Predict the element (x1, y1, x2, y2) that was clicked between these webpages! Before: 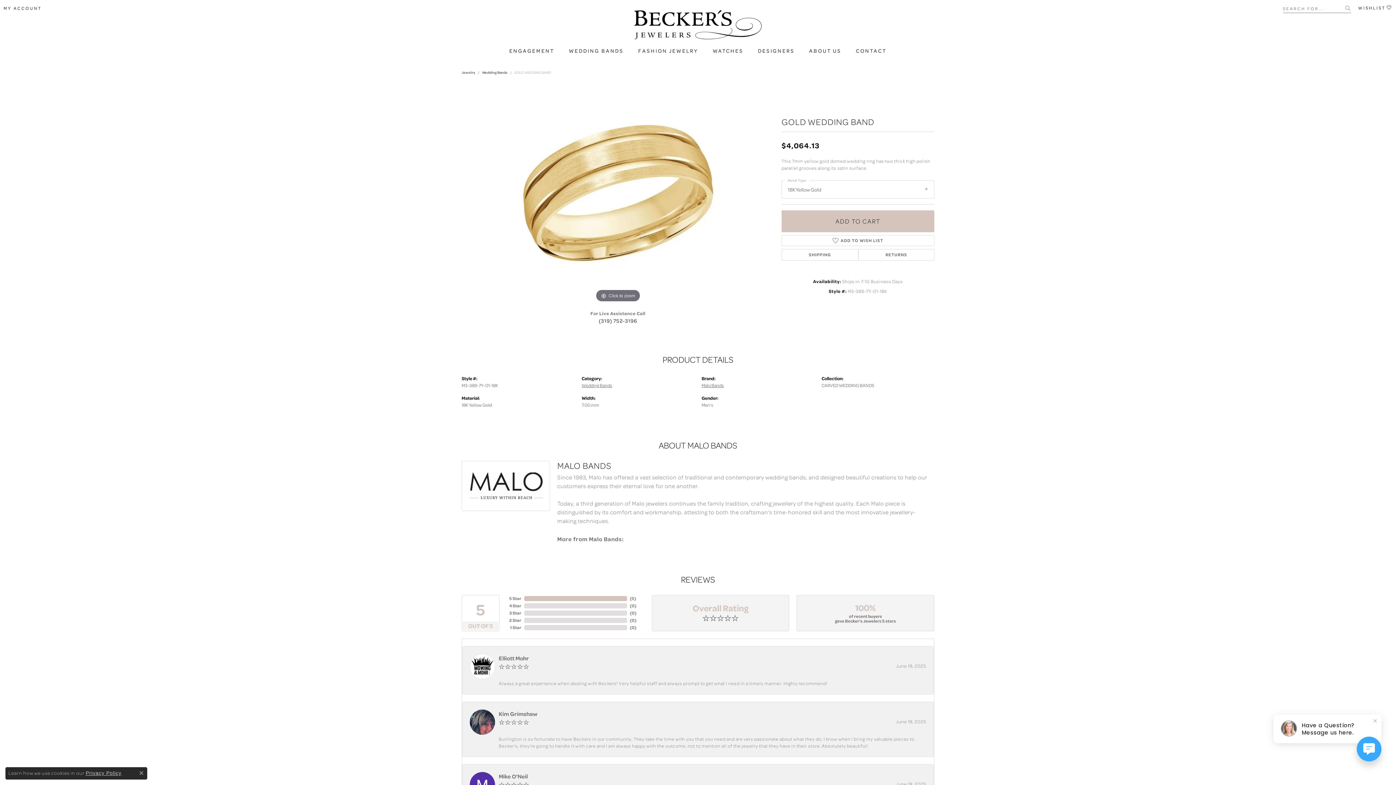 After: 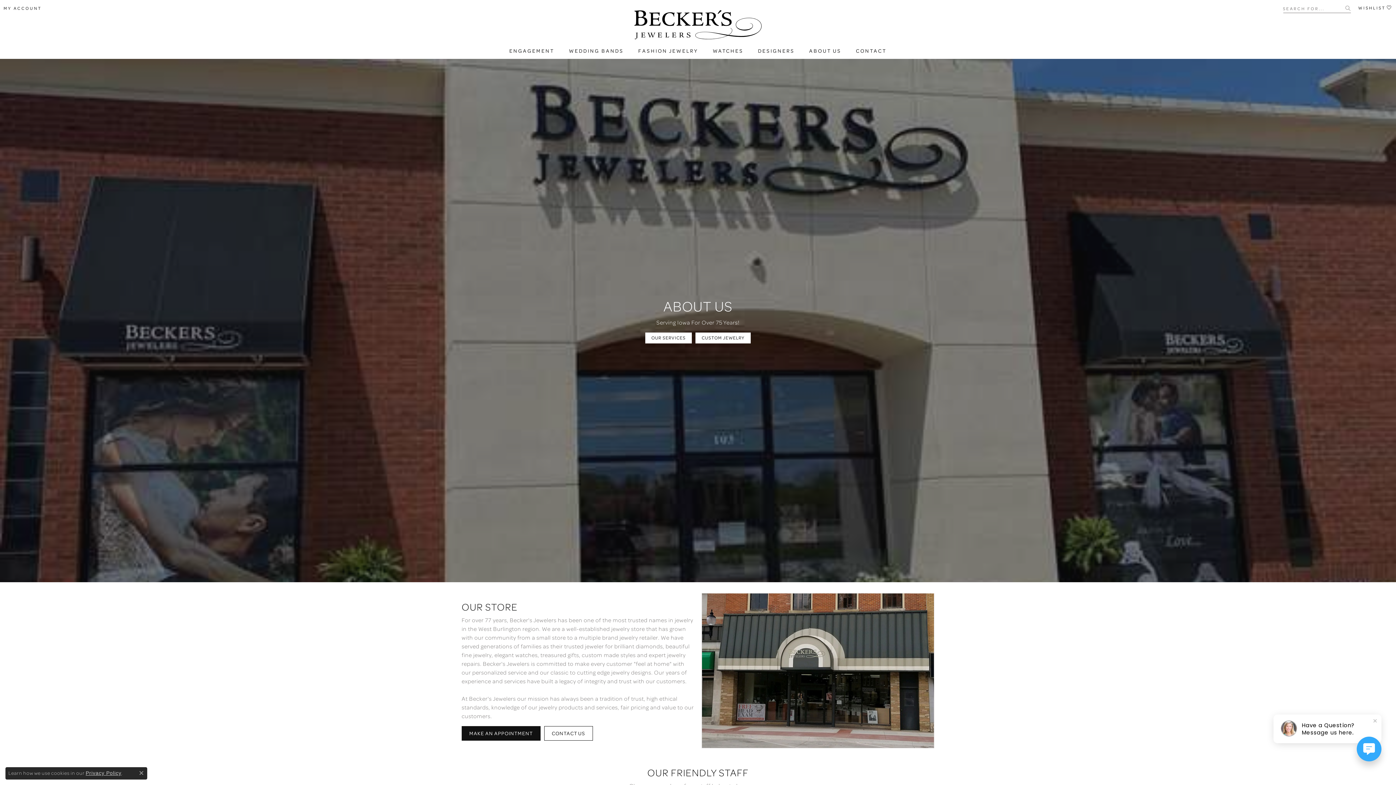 Action: label: ABOUT US bbox: (802, 42, 848, 58)